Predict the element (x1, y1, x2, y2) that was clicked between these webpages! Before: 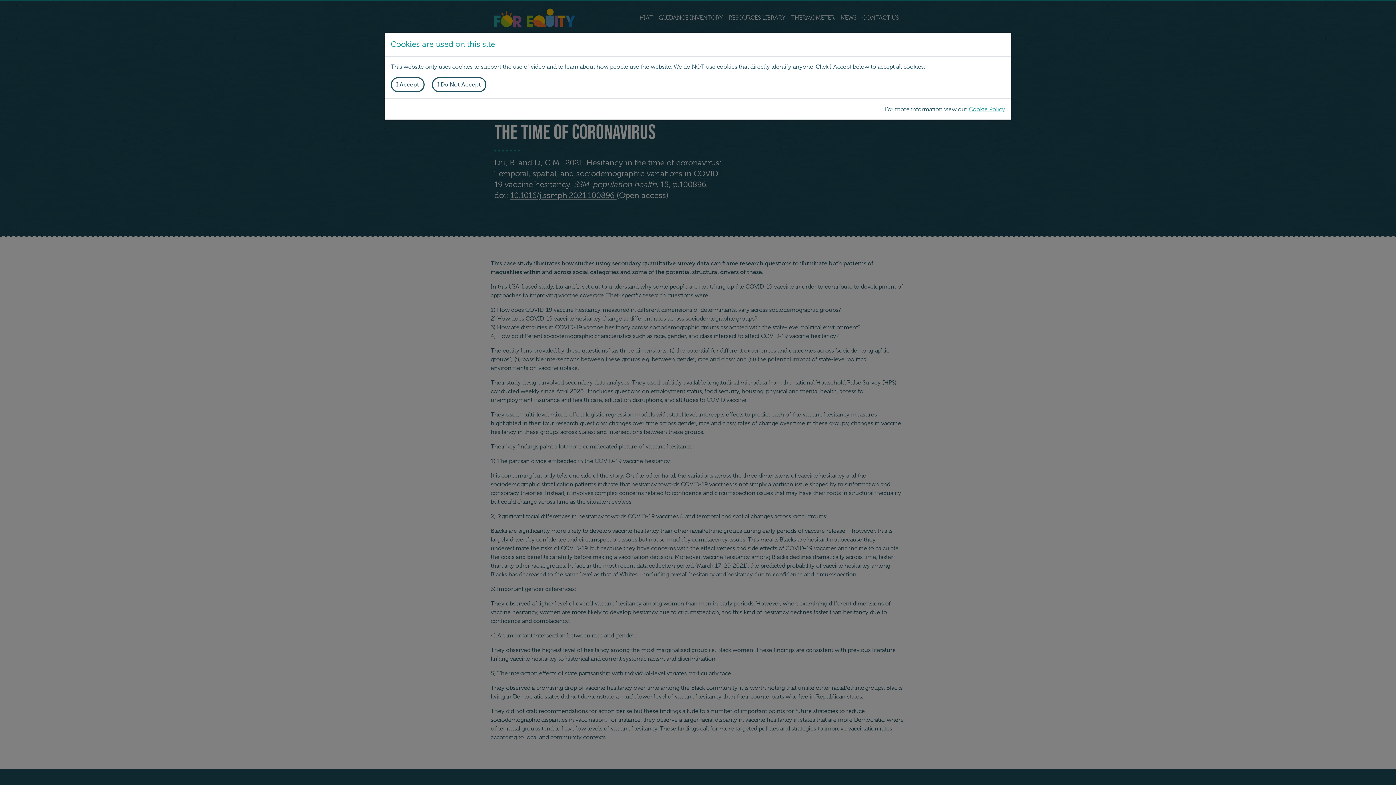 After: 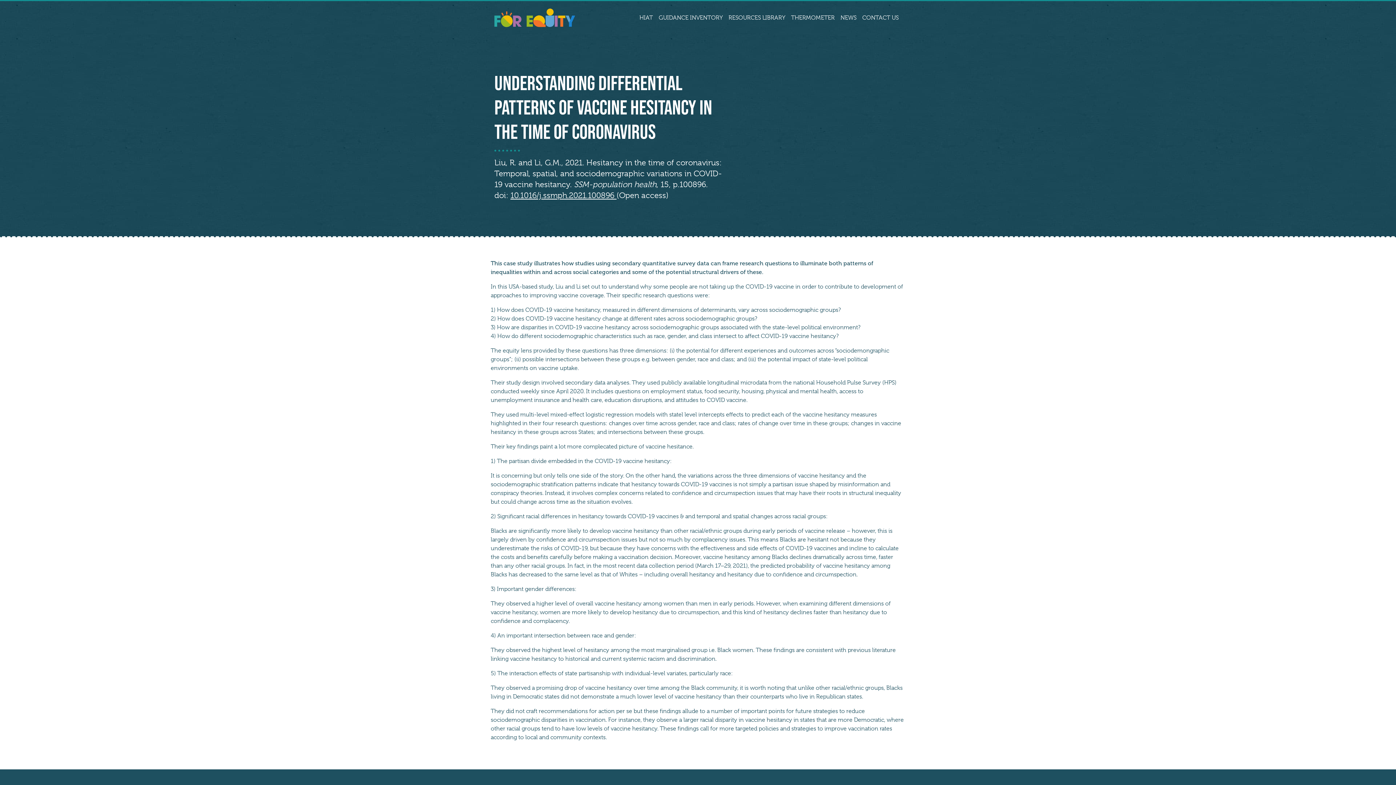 Action: label: I Do Not Accept bbox: (432, 77, 486, 92)